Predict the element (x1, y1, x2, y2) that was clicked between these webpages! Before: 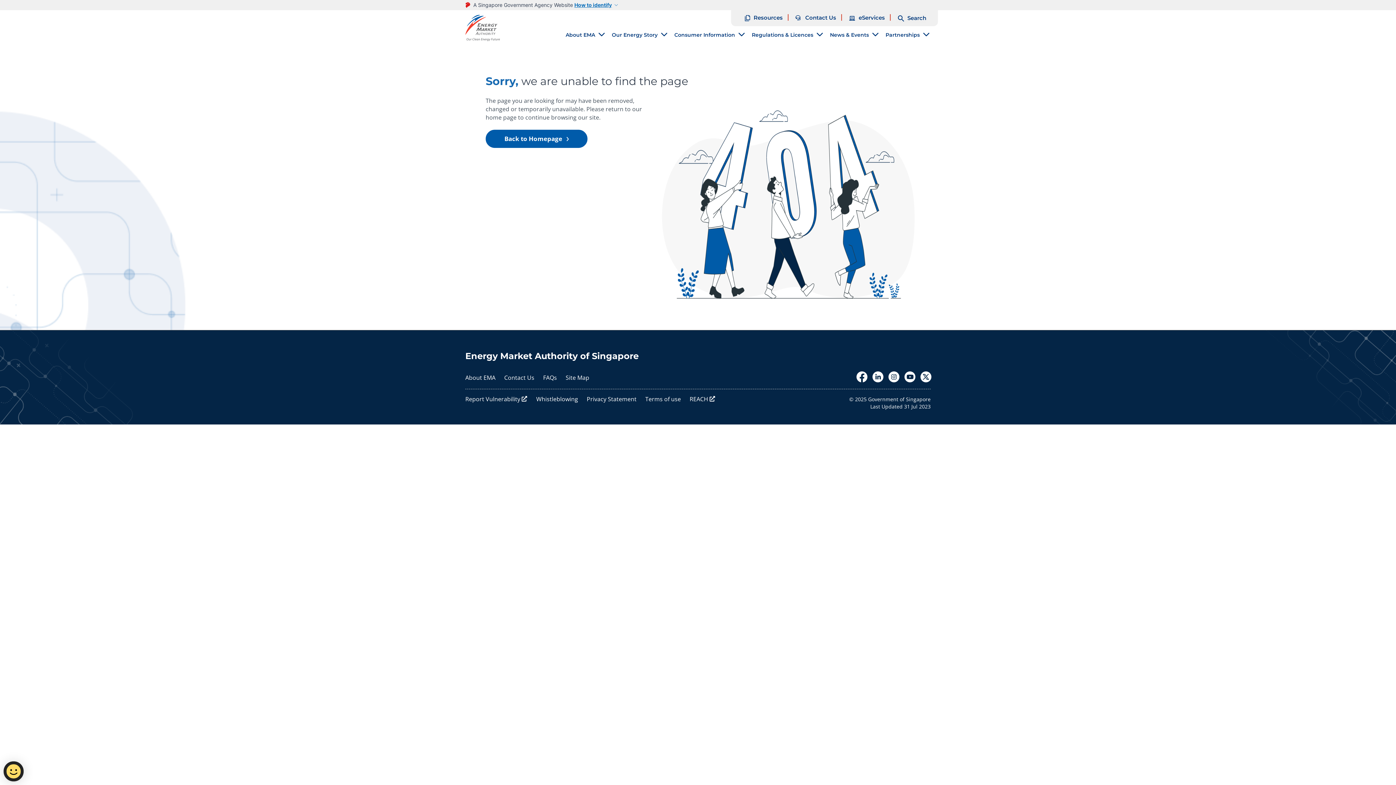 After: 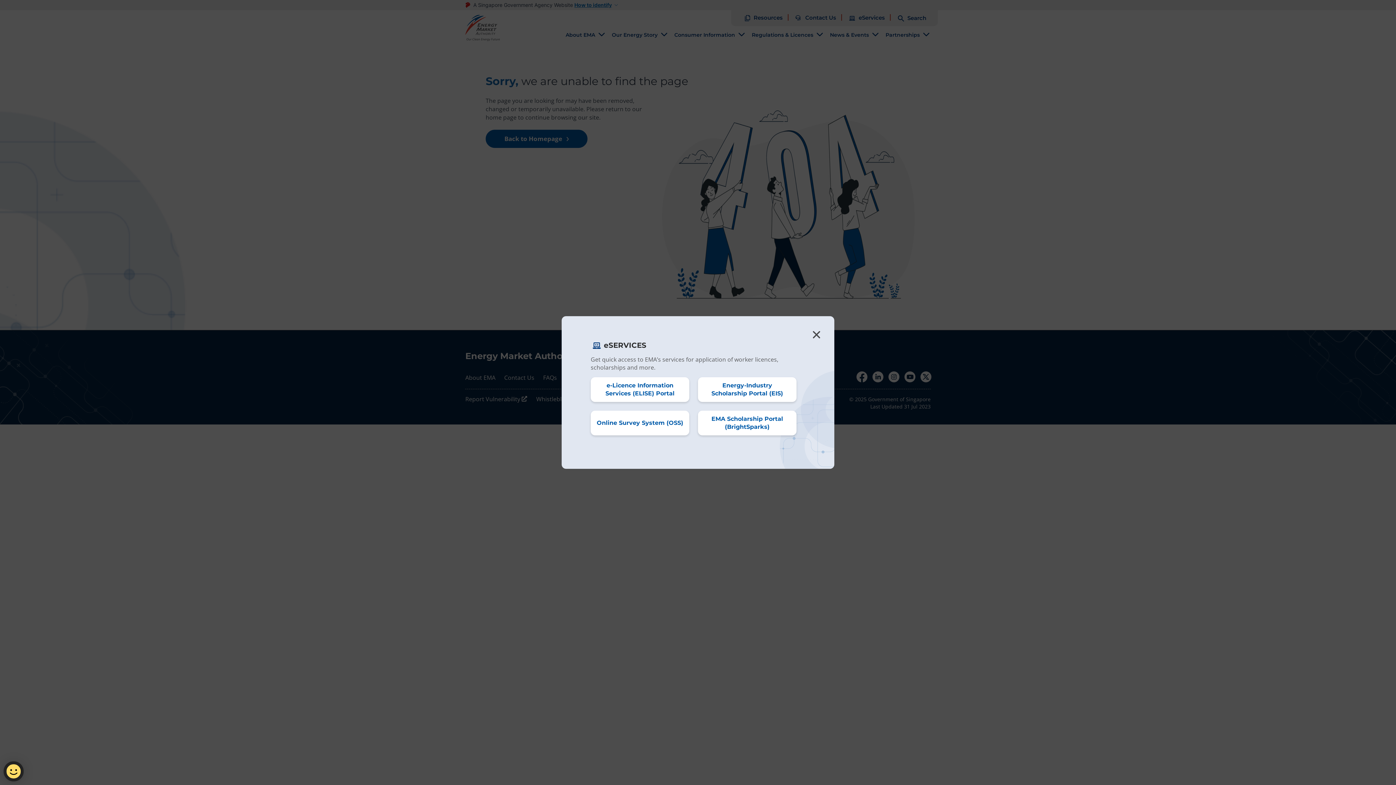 Action: label: eServices bbox: (848, 14, 890, 21)